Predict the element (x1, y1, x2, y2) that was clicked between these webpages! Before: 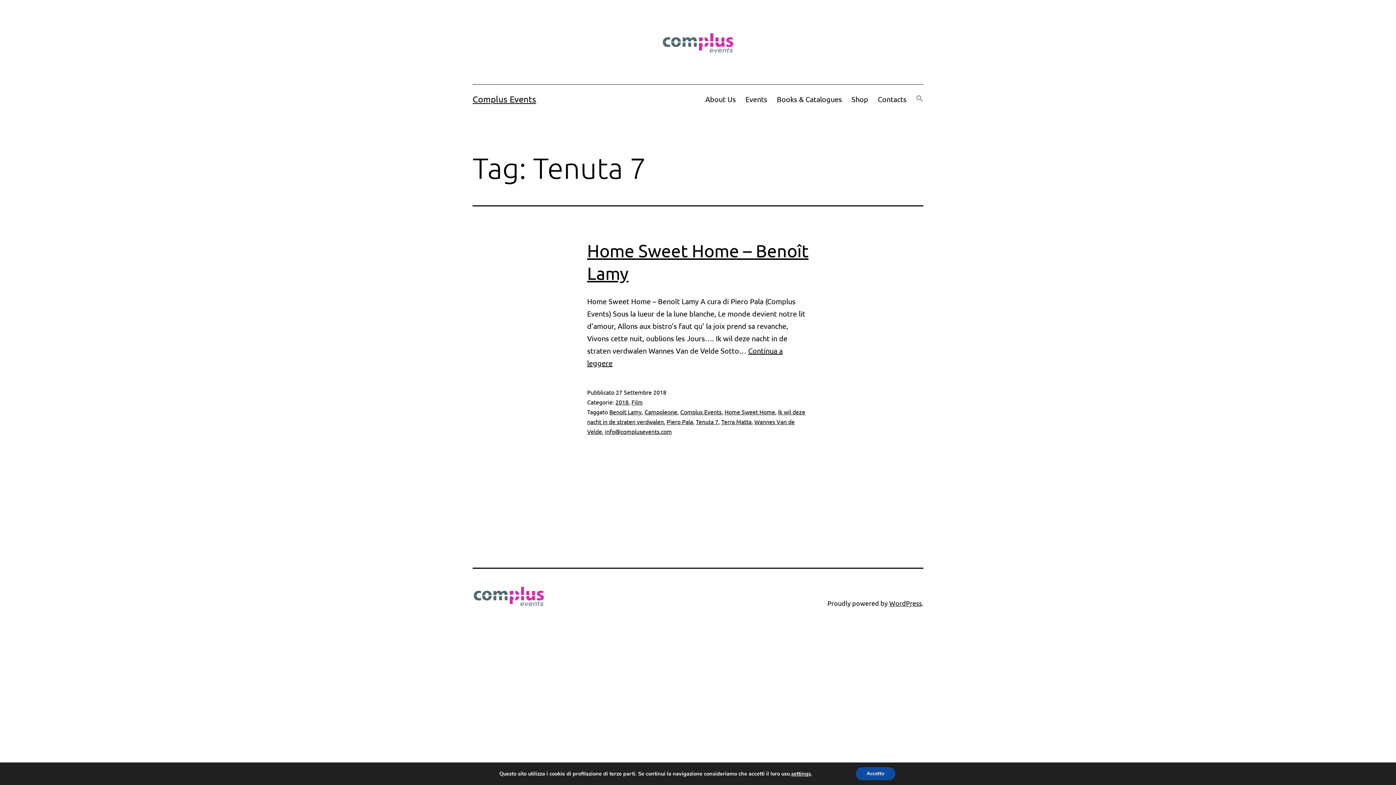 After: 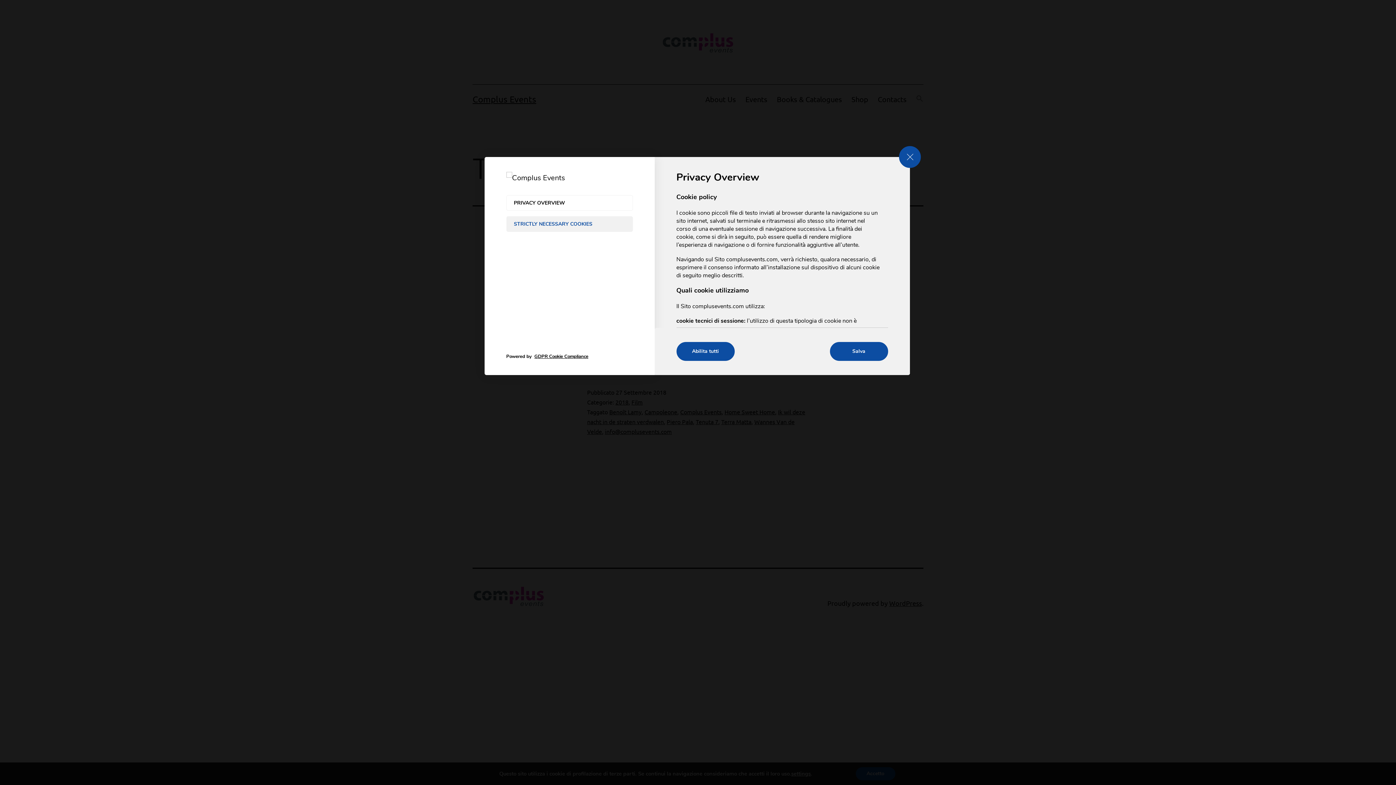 Action: label: settings bbox: (796, 770, 816, 777)